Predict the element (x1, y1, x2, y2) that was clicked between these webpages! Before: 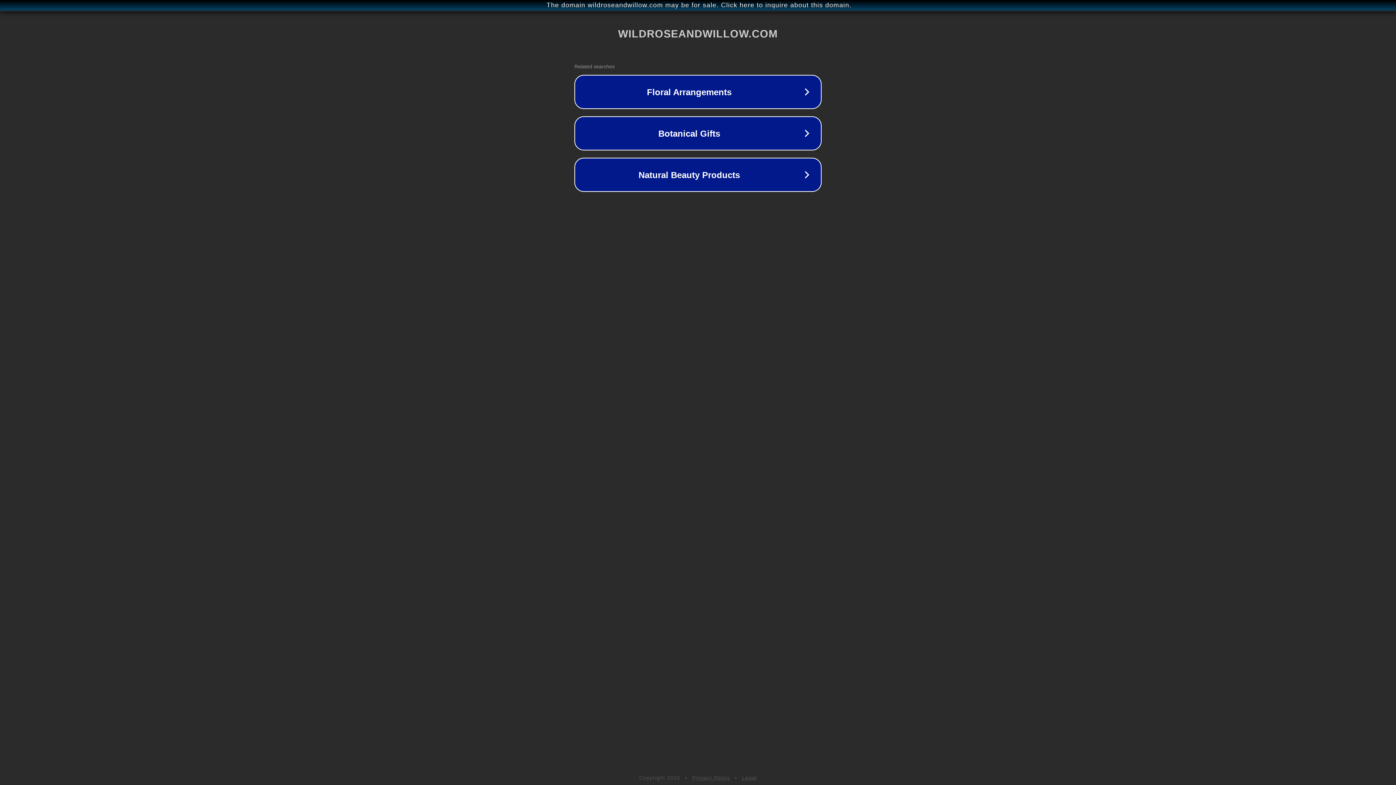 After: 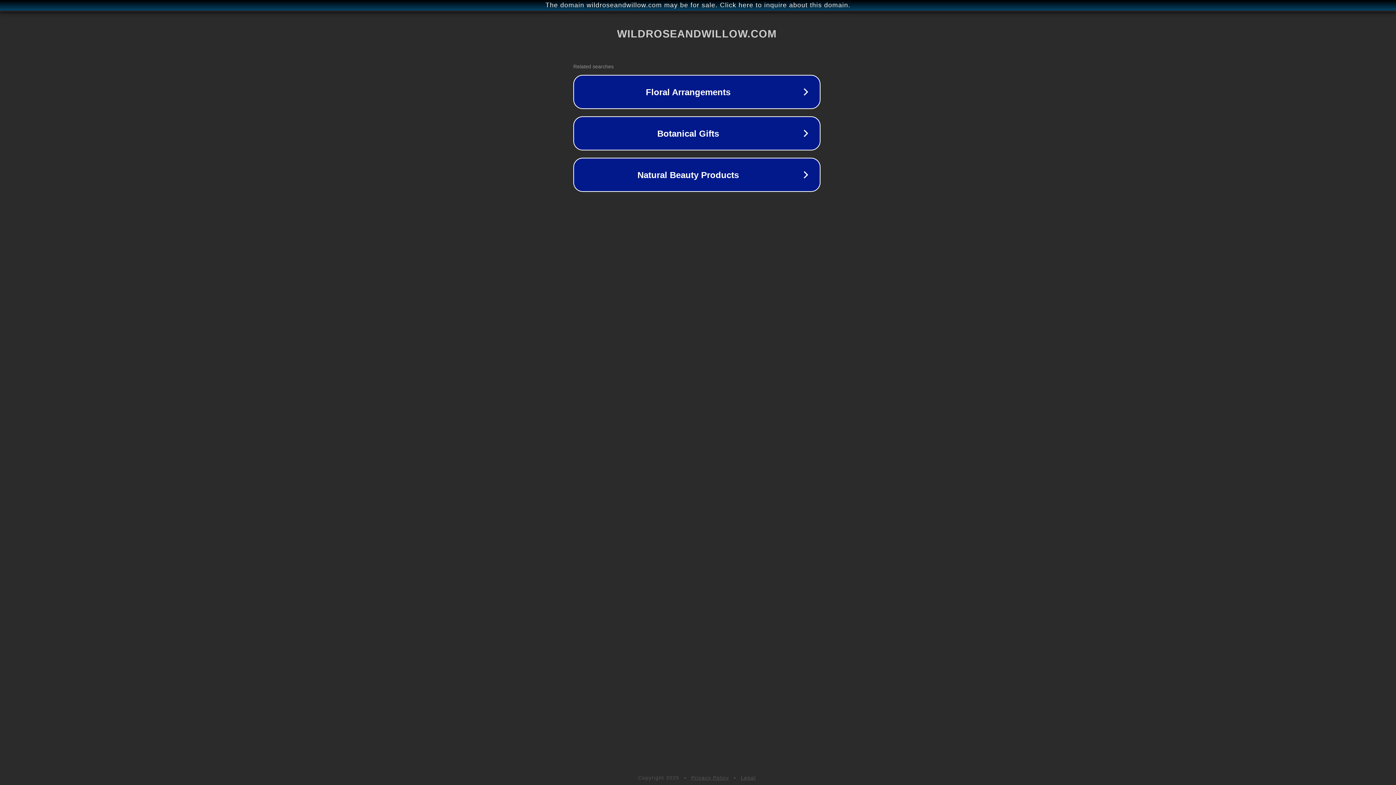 Action: bbox: (1, 1, 1397, 9) label: The domain wildroseandwillow.com may be for sale. Click here to inquire about this domain.